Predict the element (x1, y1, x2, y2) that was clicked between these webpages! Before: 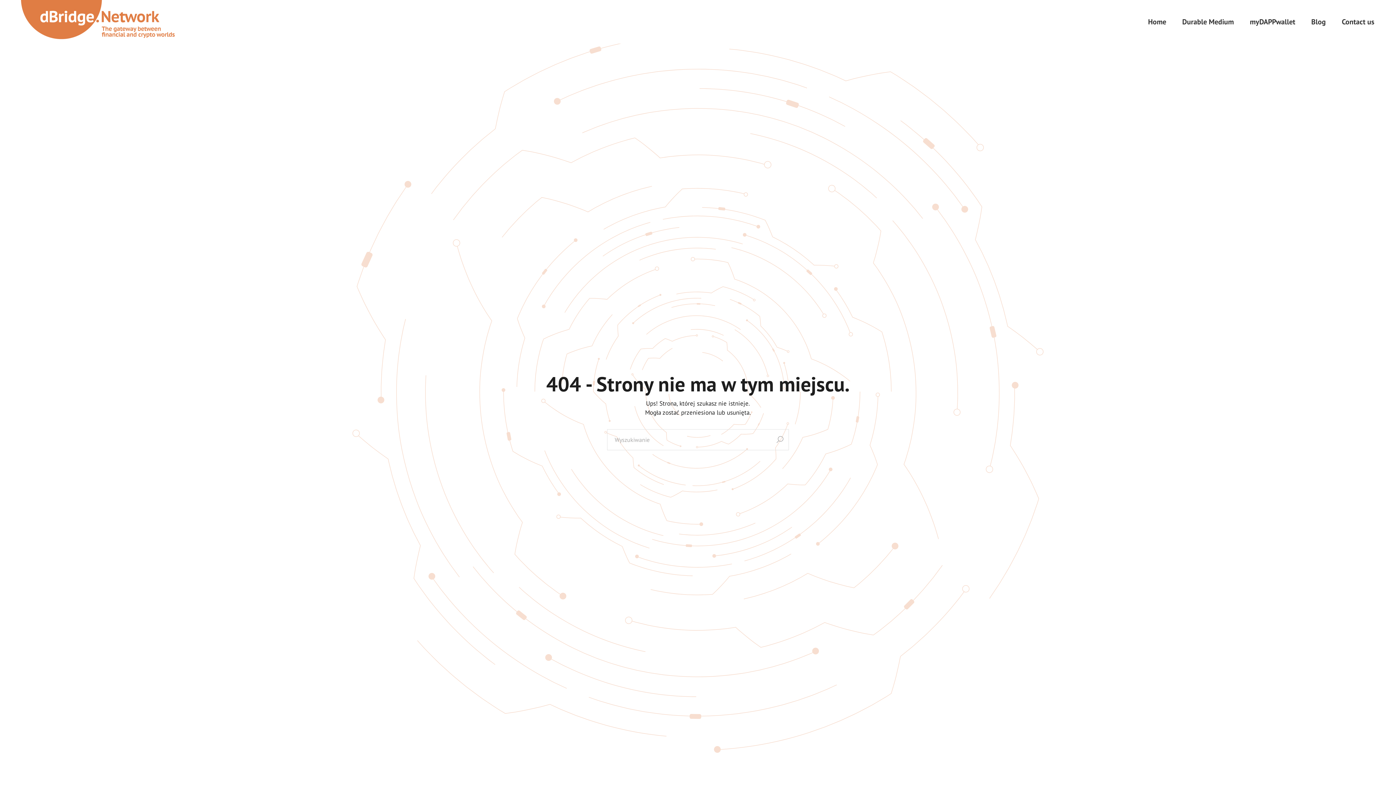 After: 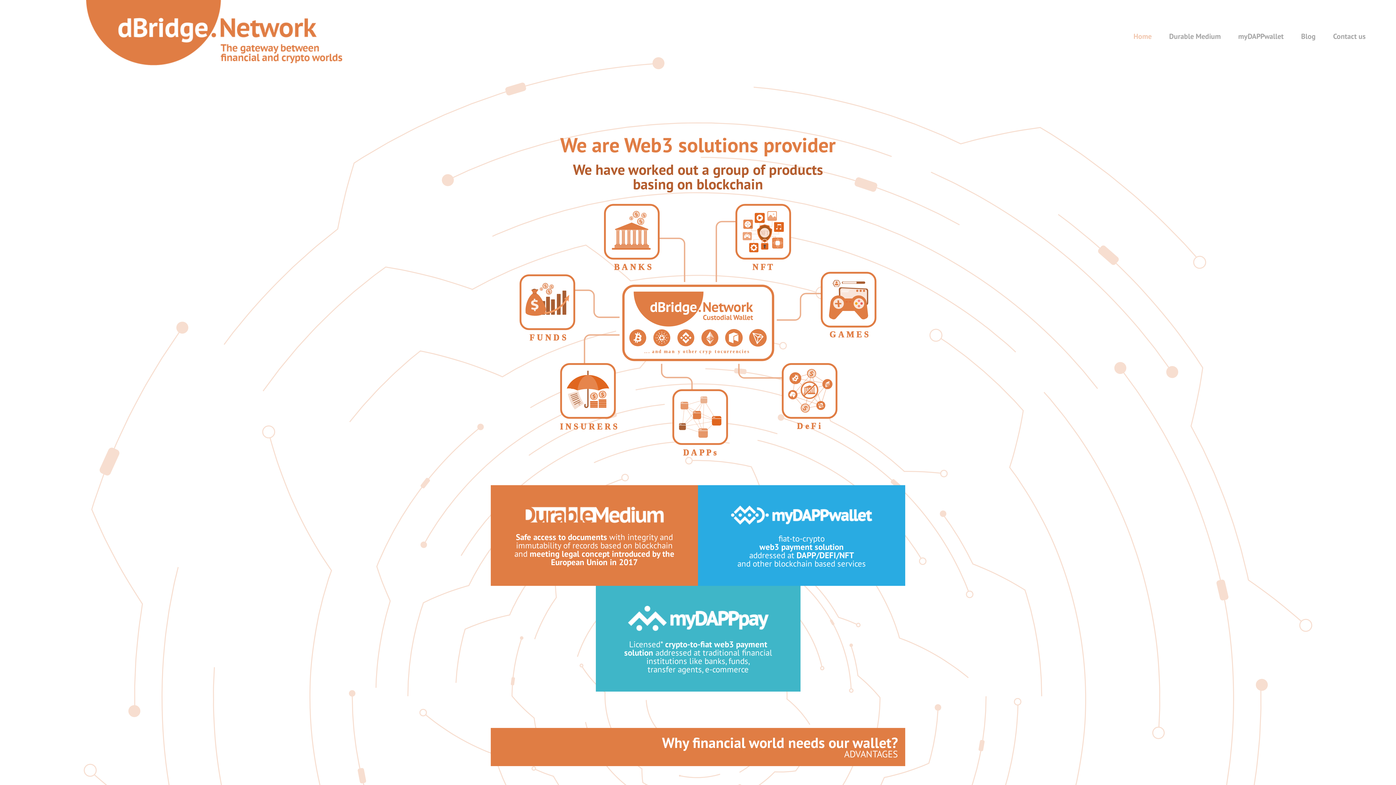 Action: label: Home bbox: (1144, 0, 1170, 43)